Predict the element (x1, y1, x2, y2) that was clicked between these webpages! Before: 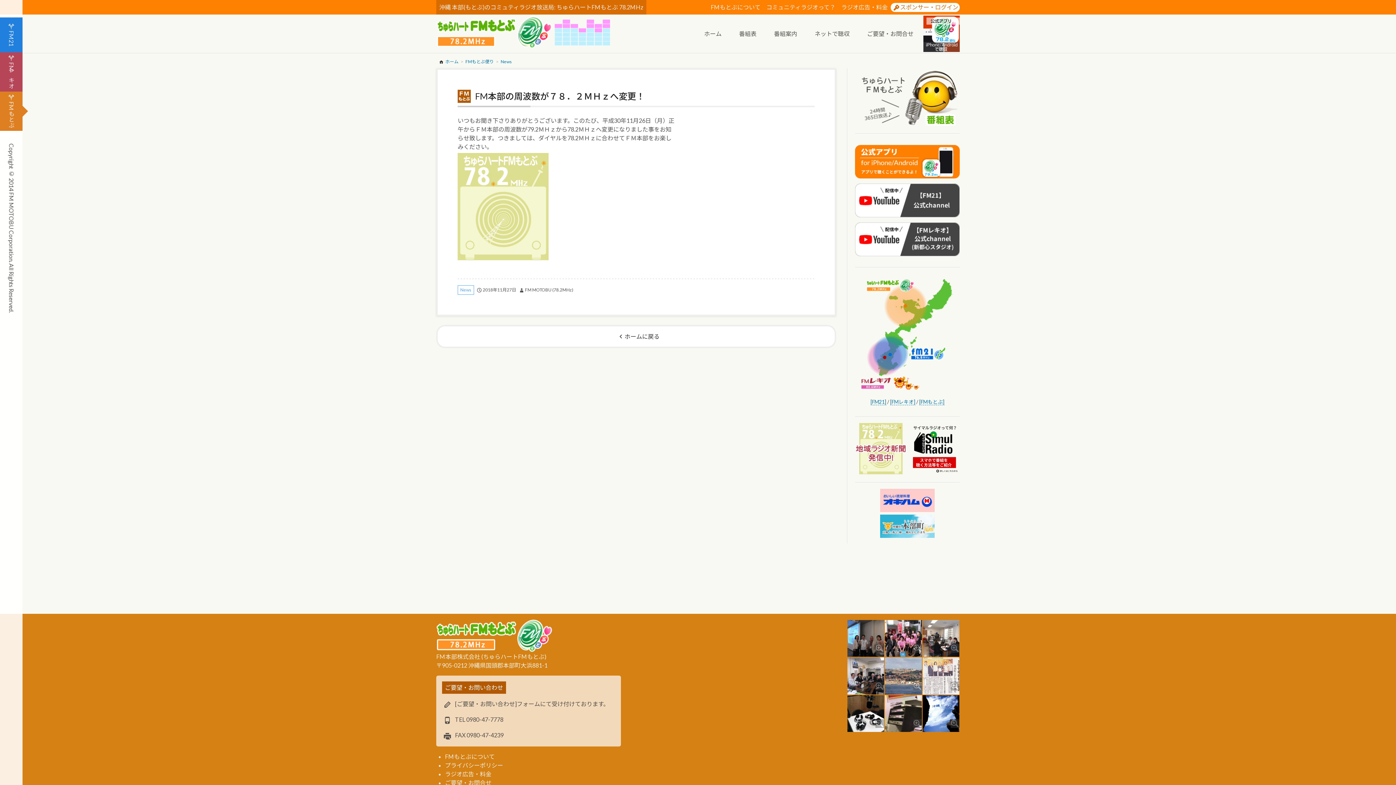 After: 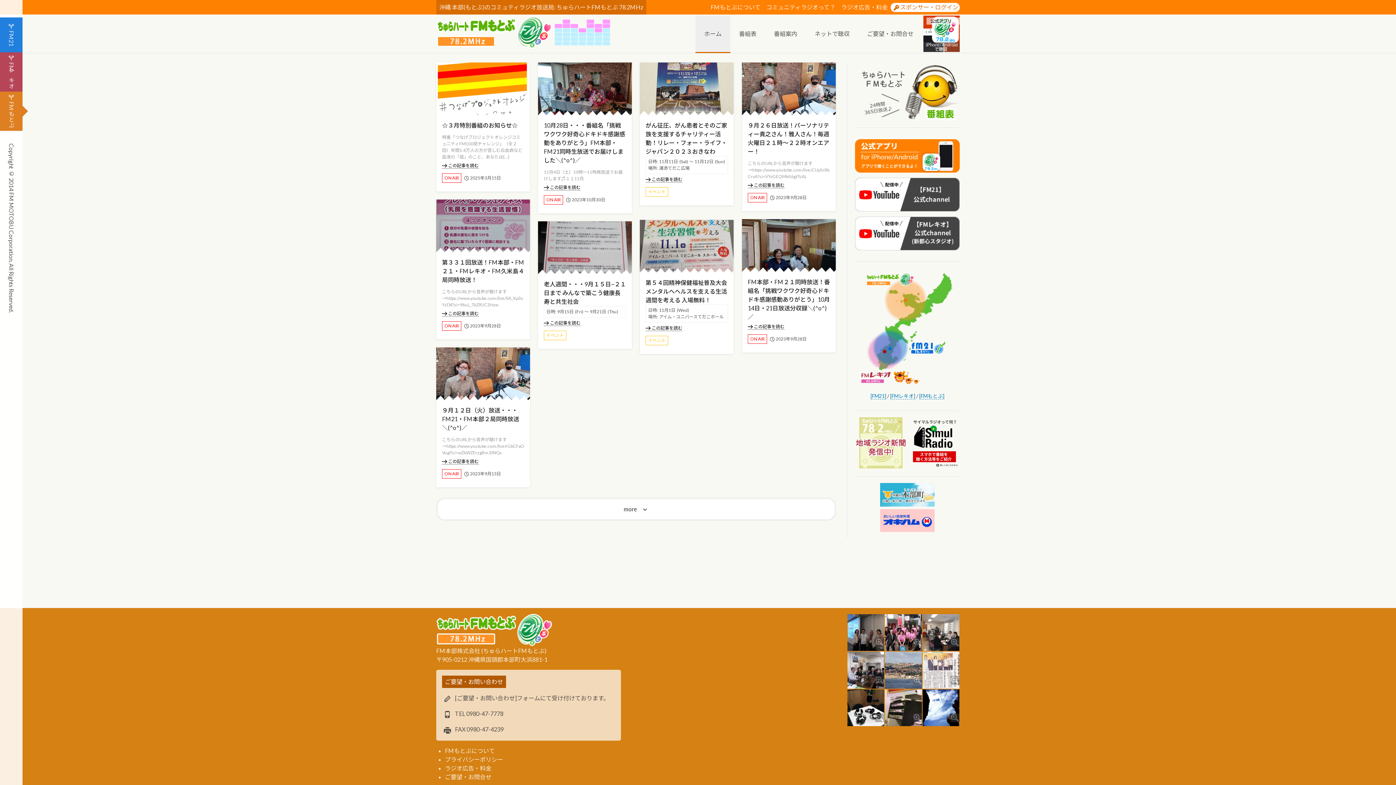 Action: label: ホーム bbox: (445, 58, 458, 64)